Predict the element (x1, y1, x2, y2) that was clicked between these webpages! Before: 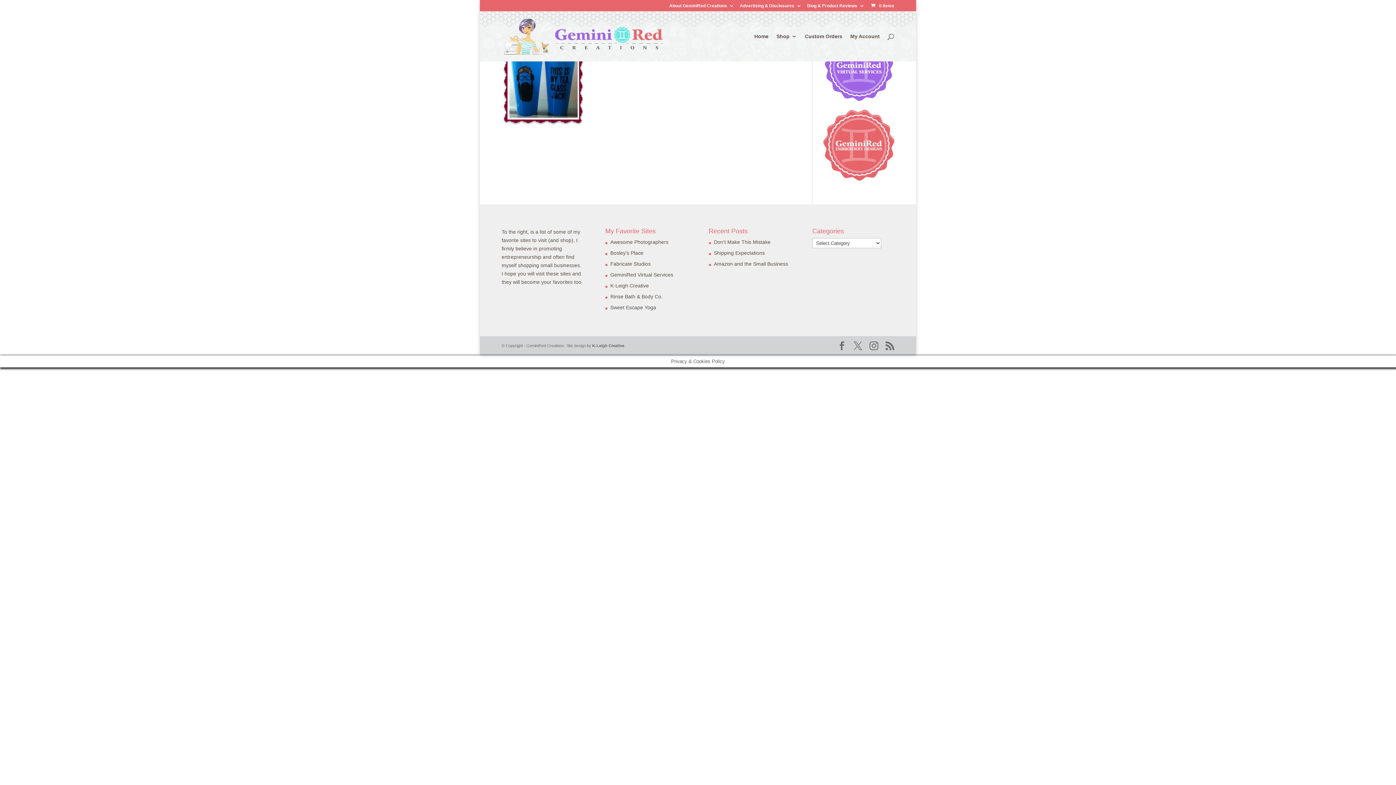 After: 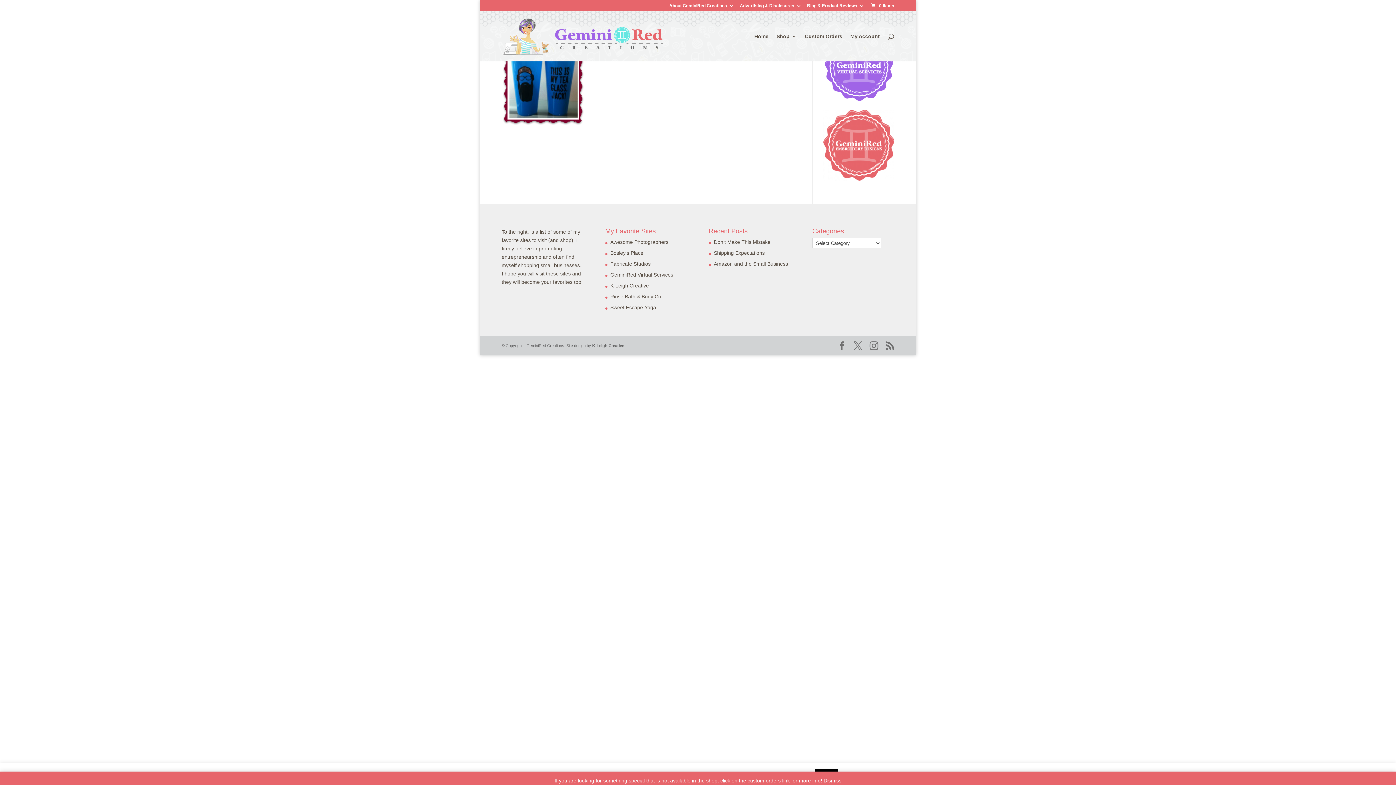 Action: label: Rinse Bath & Body Co. bbox: (610, 293, 662, 299)